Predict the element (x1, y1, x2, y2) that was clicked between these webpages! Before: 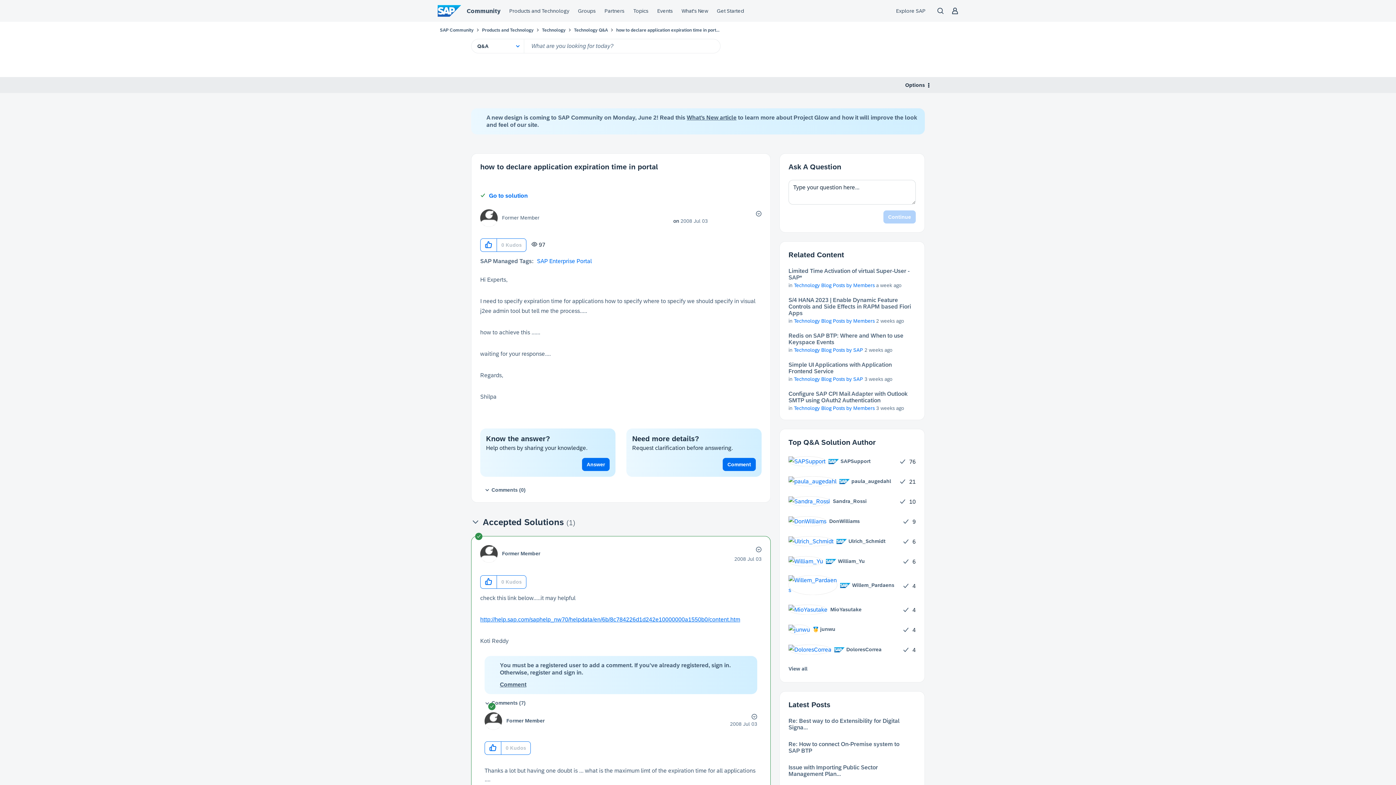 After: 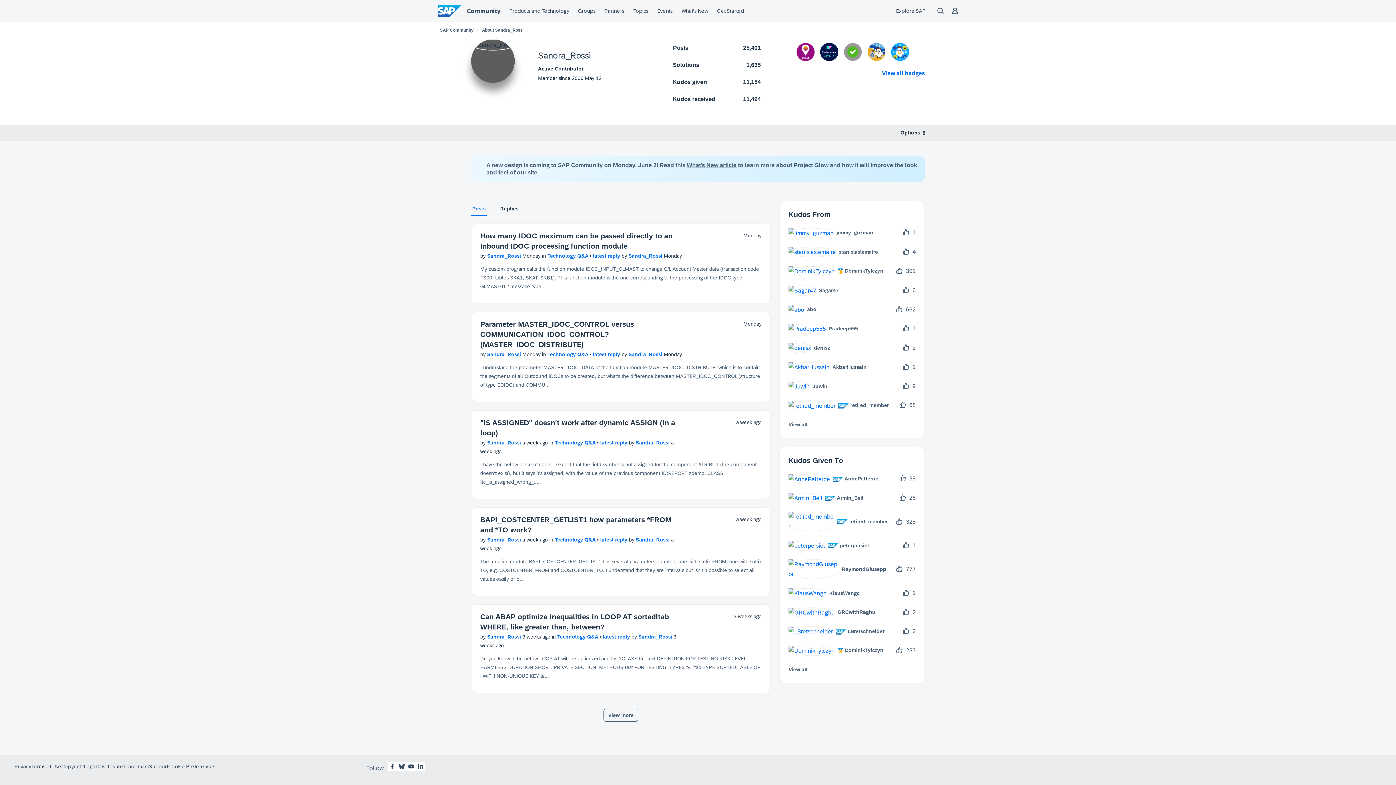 Action: label: 	
Sandra_Rossi bbox: (788, 496, 872, 506)